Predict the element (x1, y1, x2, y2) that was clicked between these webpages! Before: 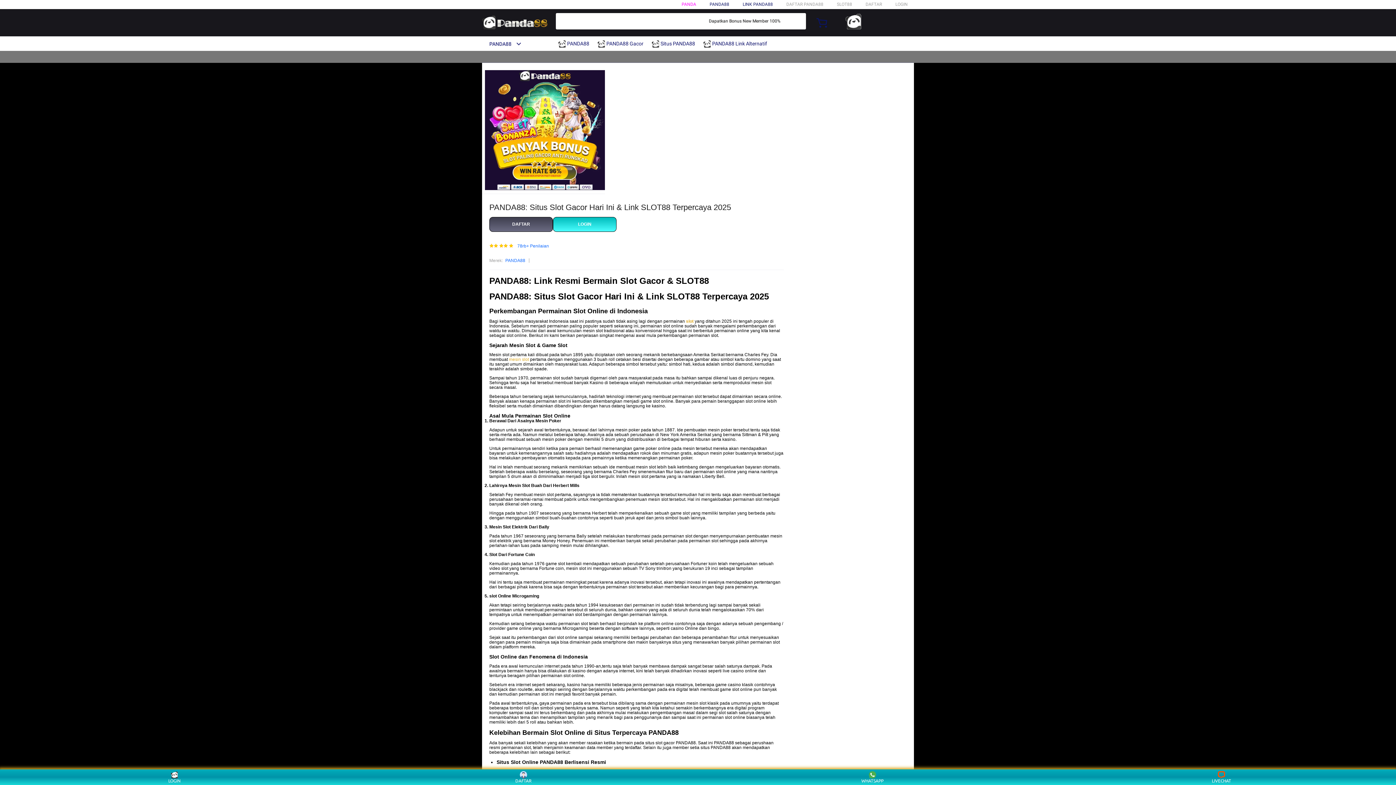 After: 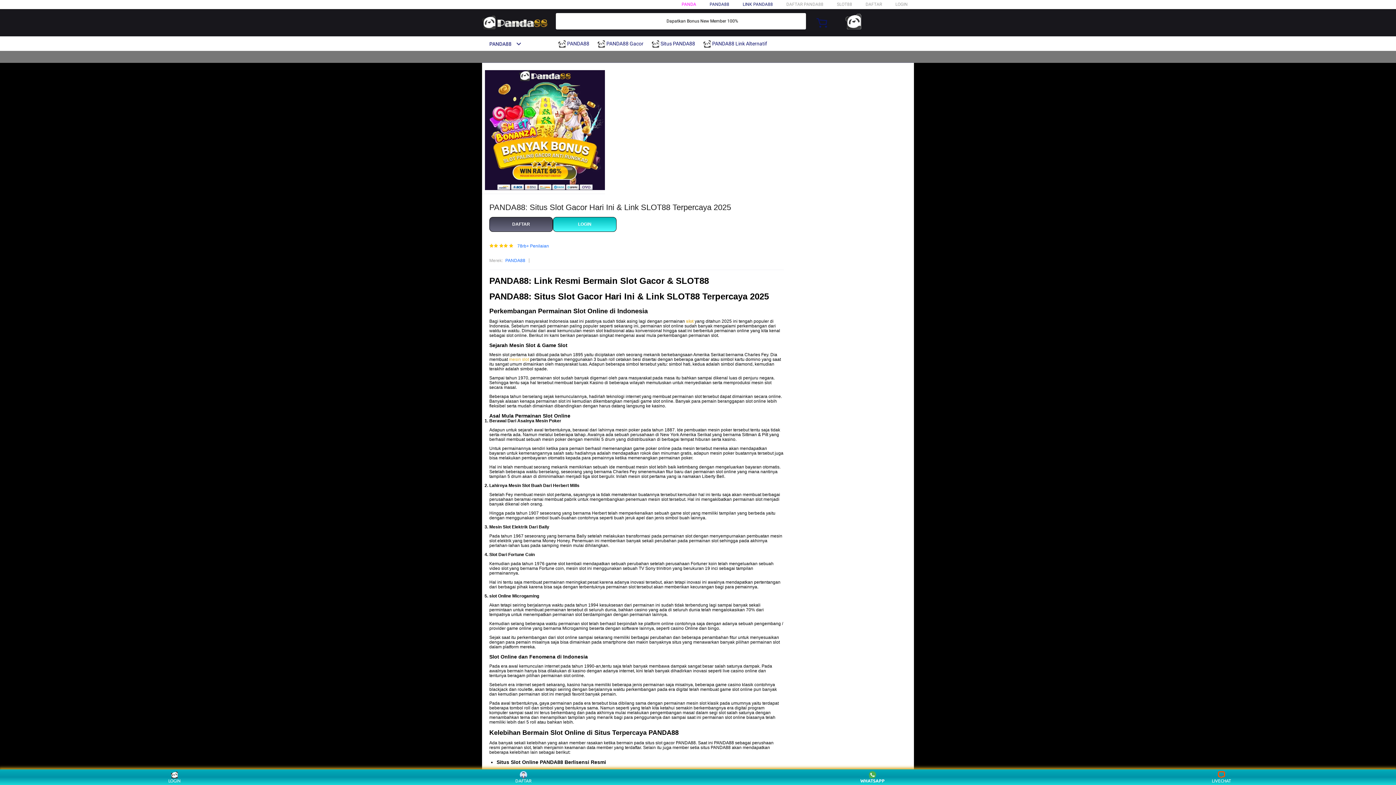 Action: label: WHATSAPP bbox: (859, 771, 886, 783)